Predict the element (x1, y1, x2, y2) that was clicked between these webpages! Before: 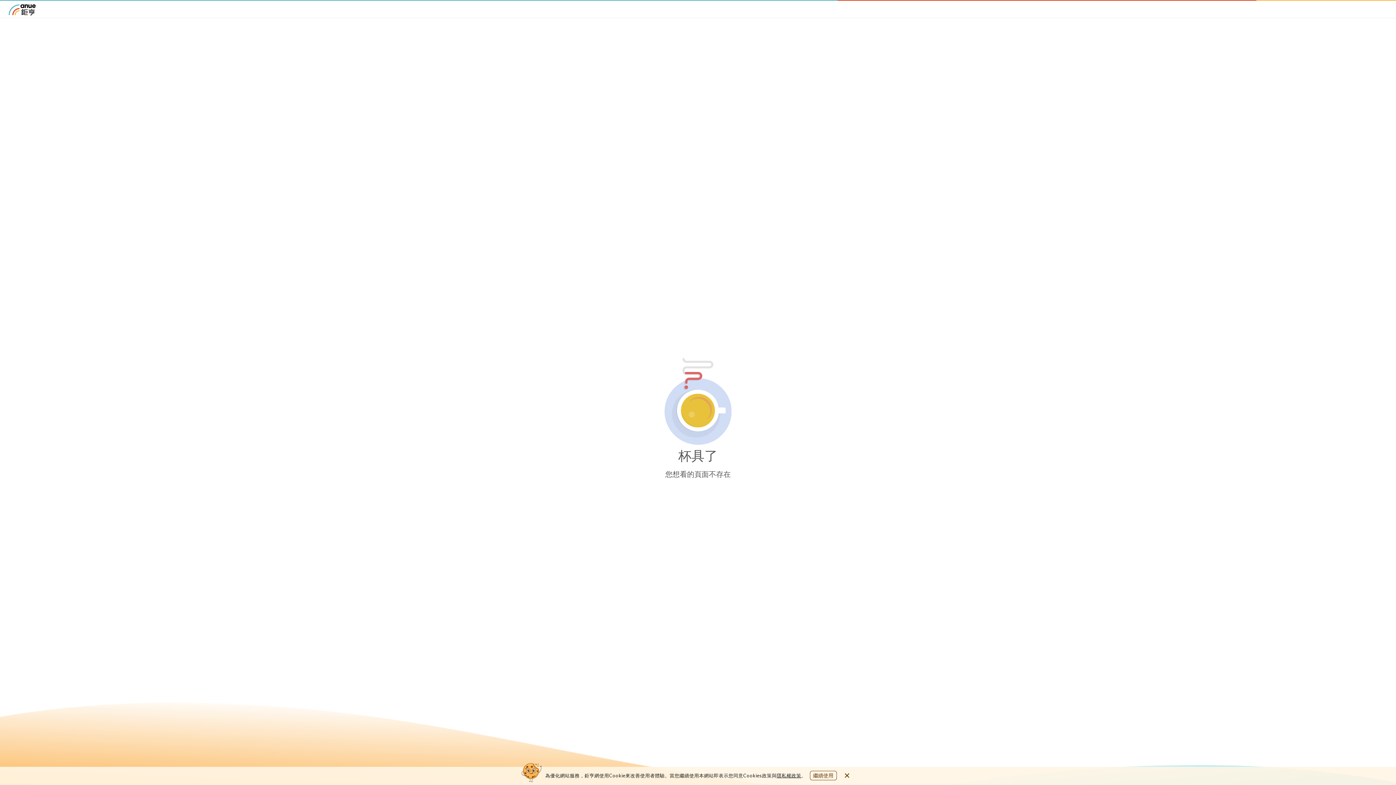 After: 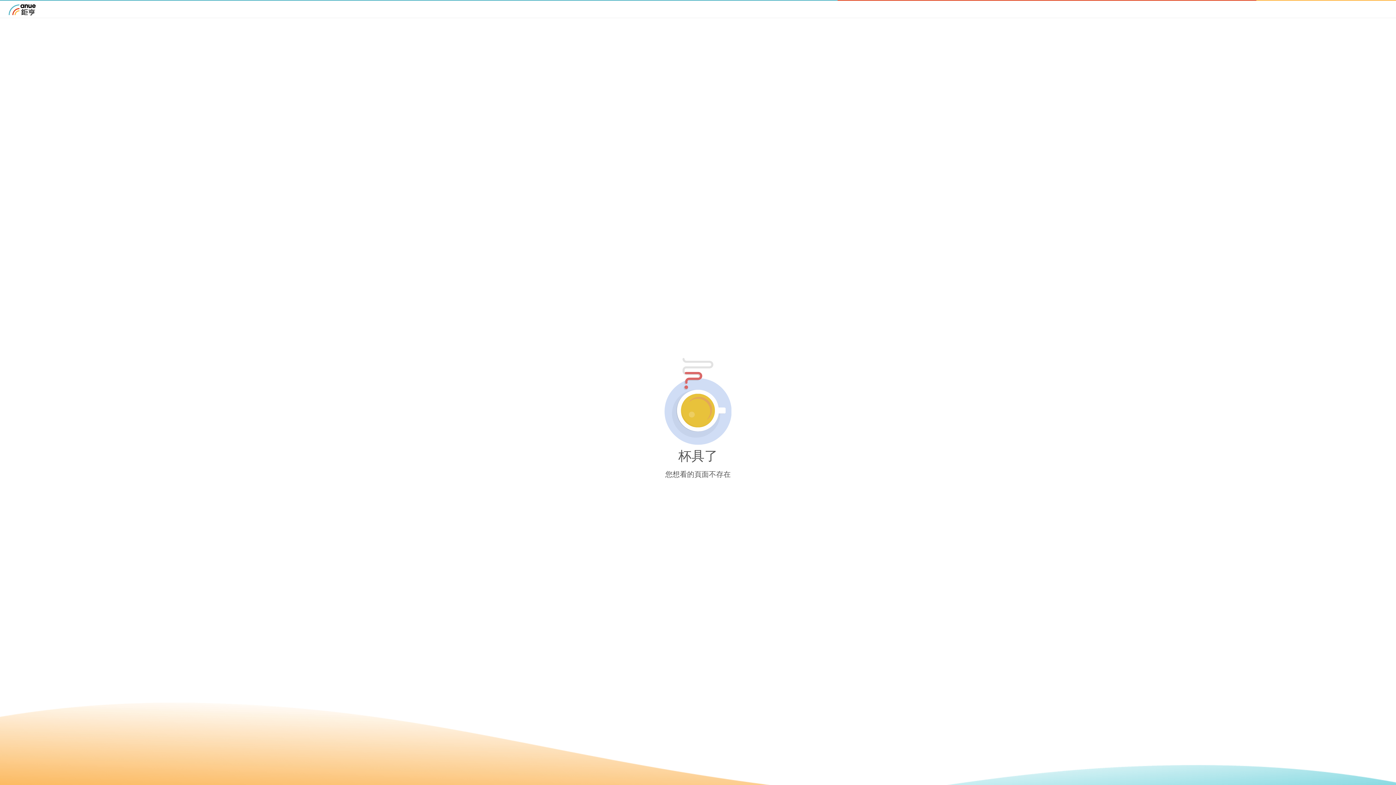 Action: bbox: (810, 771, 836, 780) label: close cookie bar